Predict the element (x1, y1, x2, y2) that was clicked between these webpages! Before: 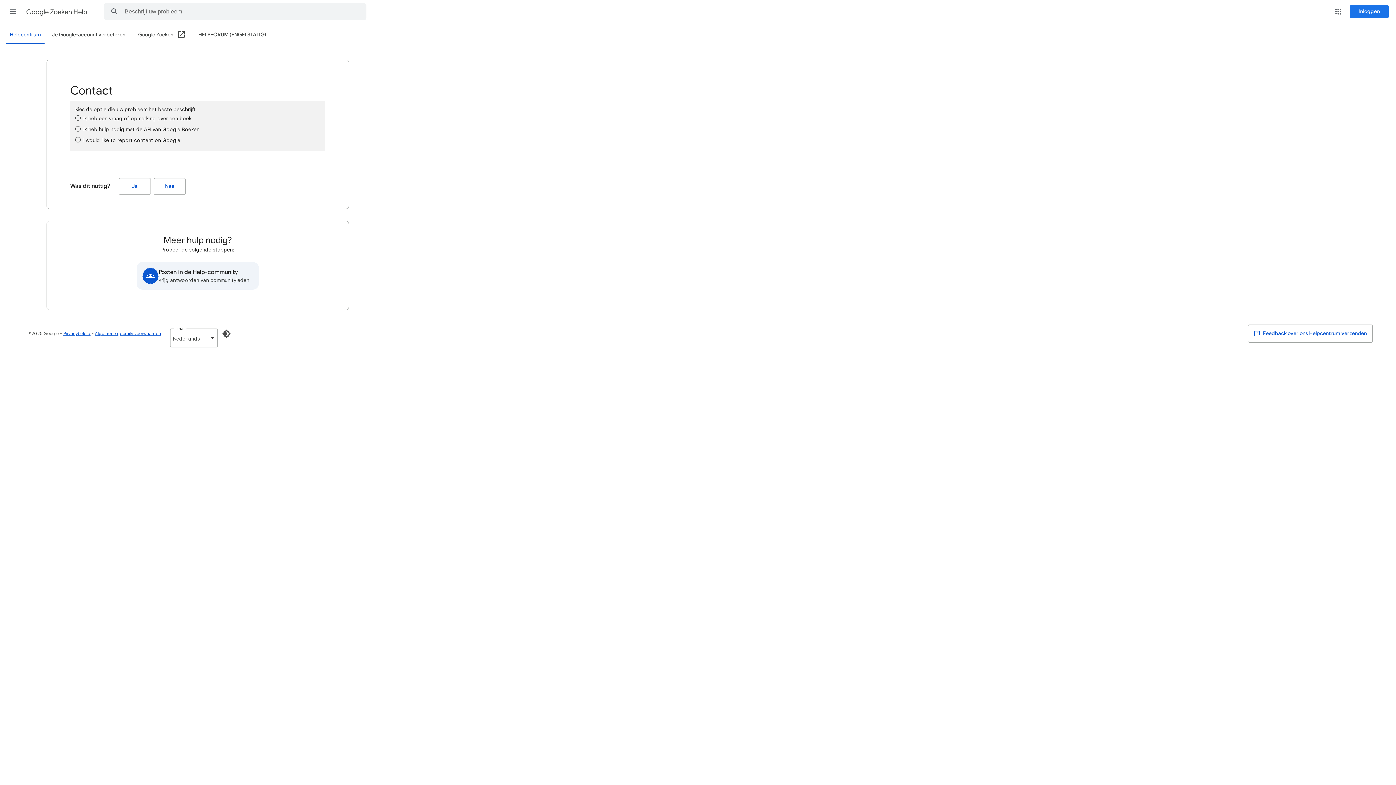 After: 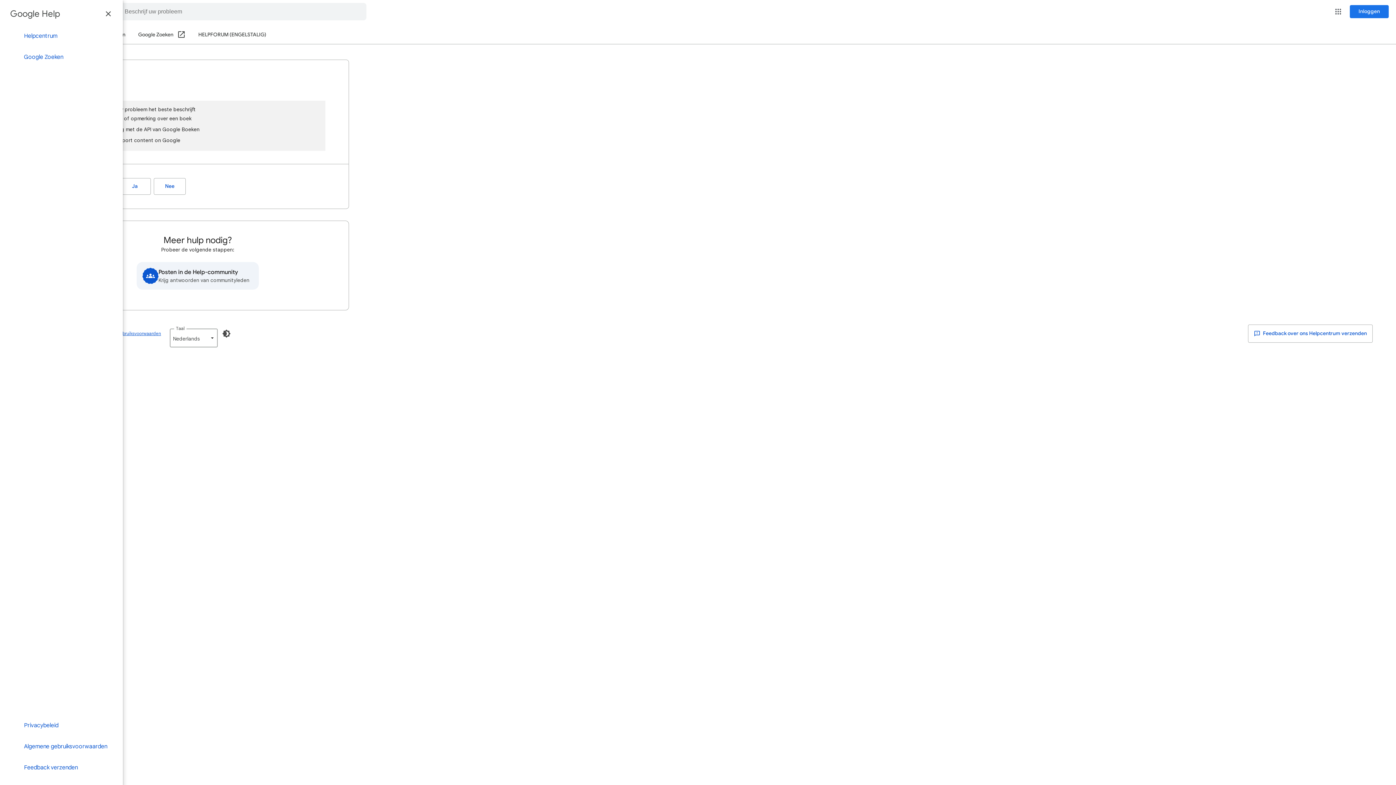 Action: bbox: (4, 2, 21, 20) label: Hoofdmenu